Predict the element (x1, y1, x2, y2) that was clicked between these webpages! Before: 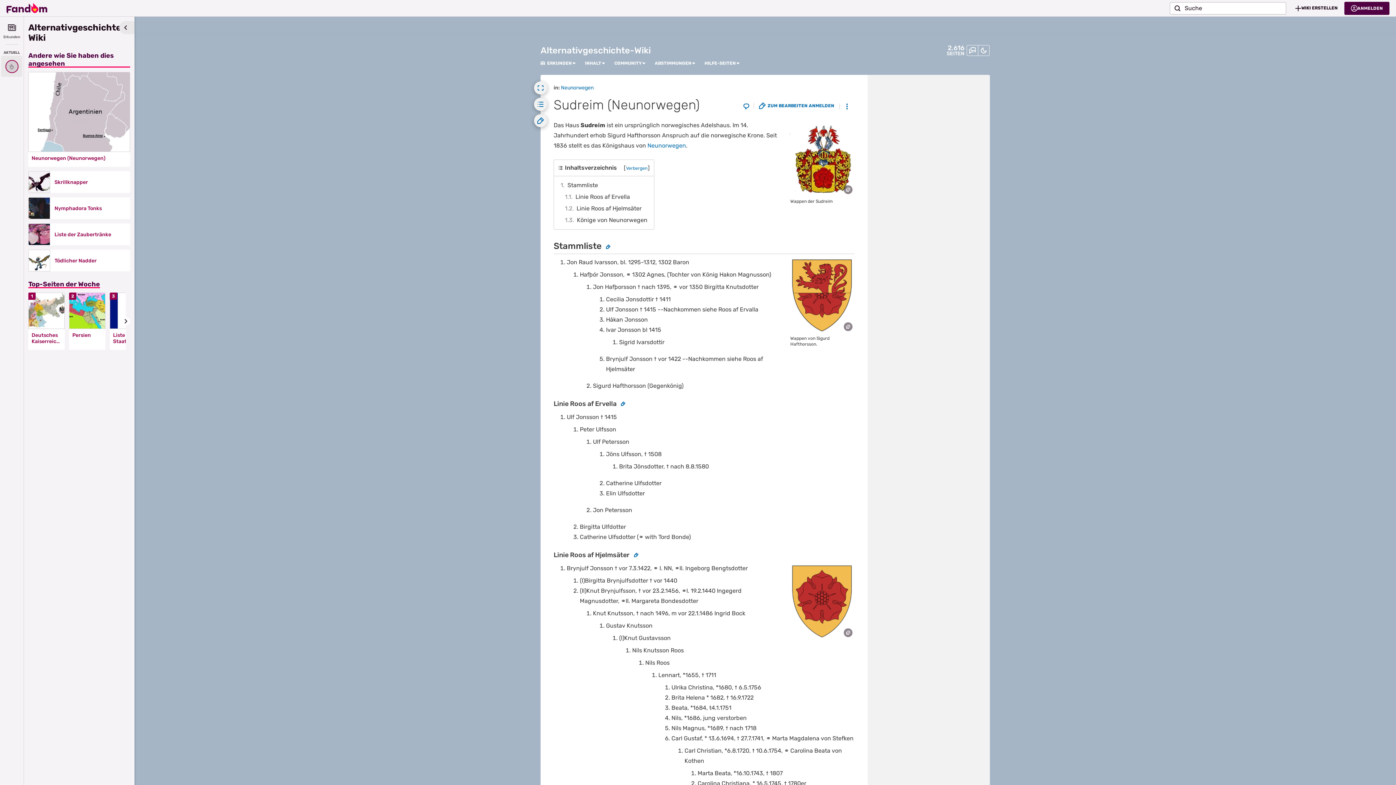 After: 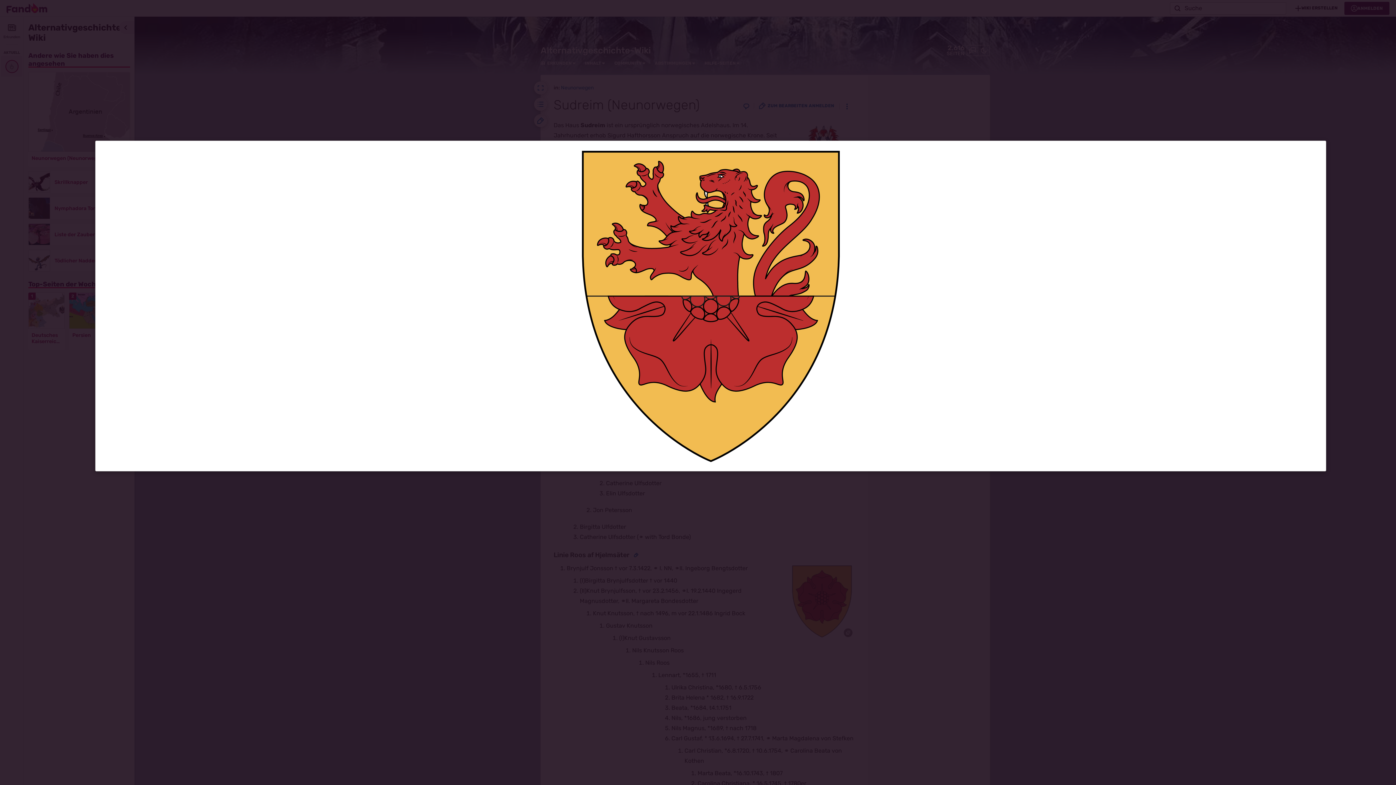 Action: bbox: (789, 257, 854, 333)